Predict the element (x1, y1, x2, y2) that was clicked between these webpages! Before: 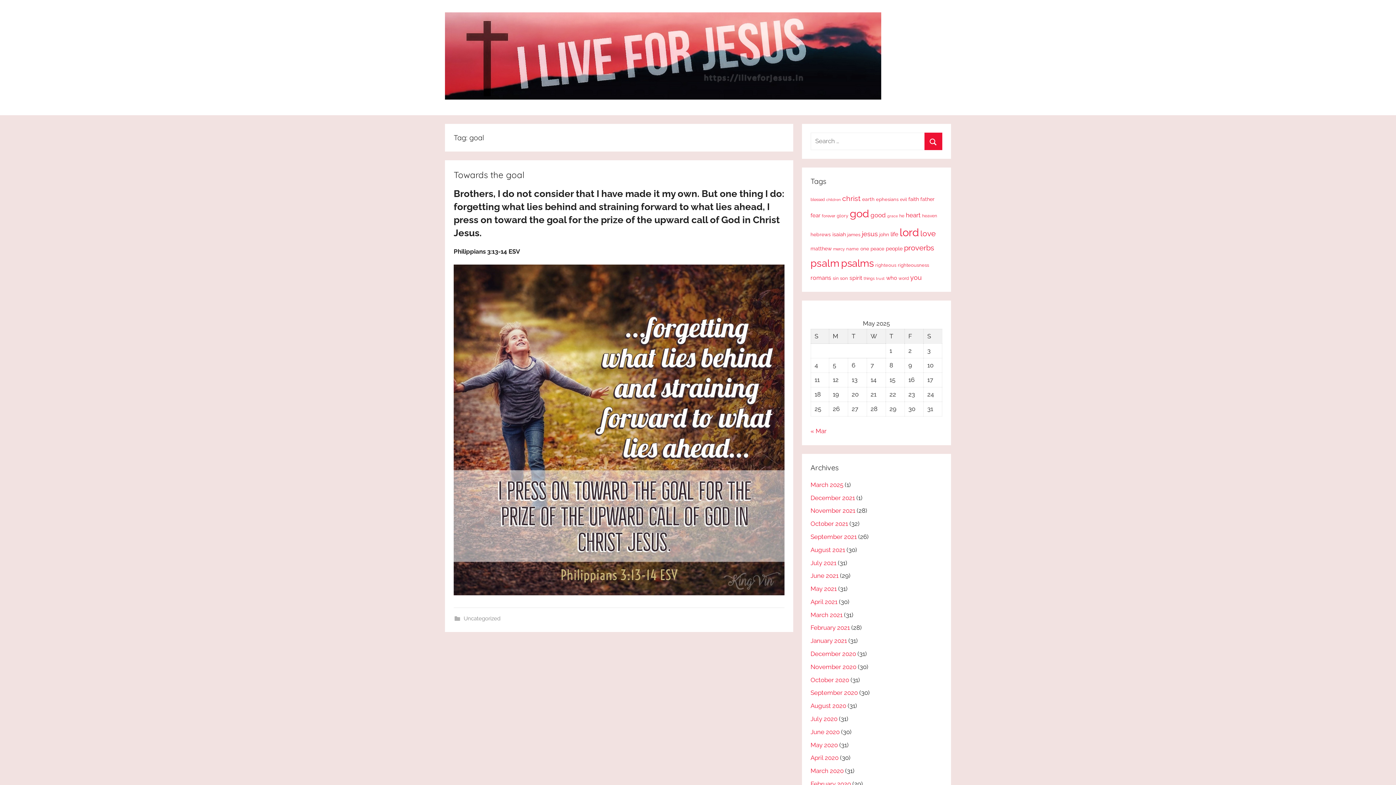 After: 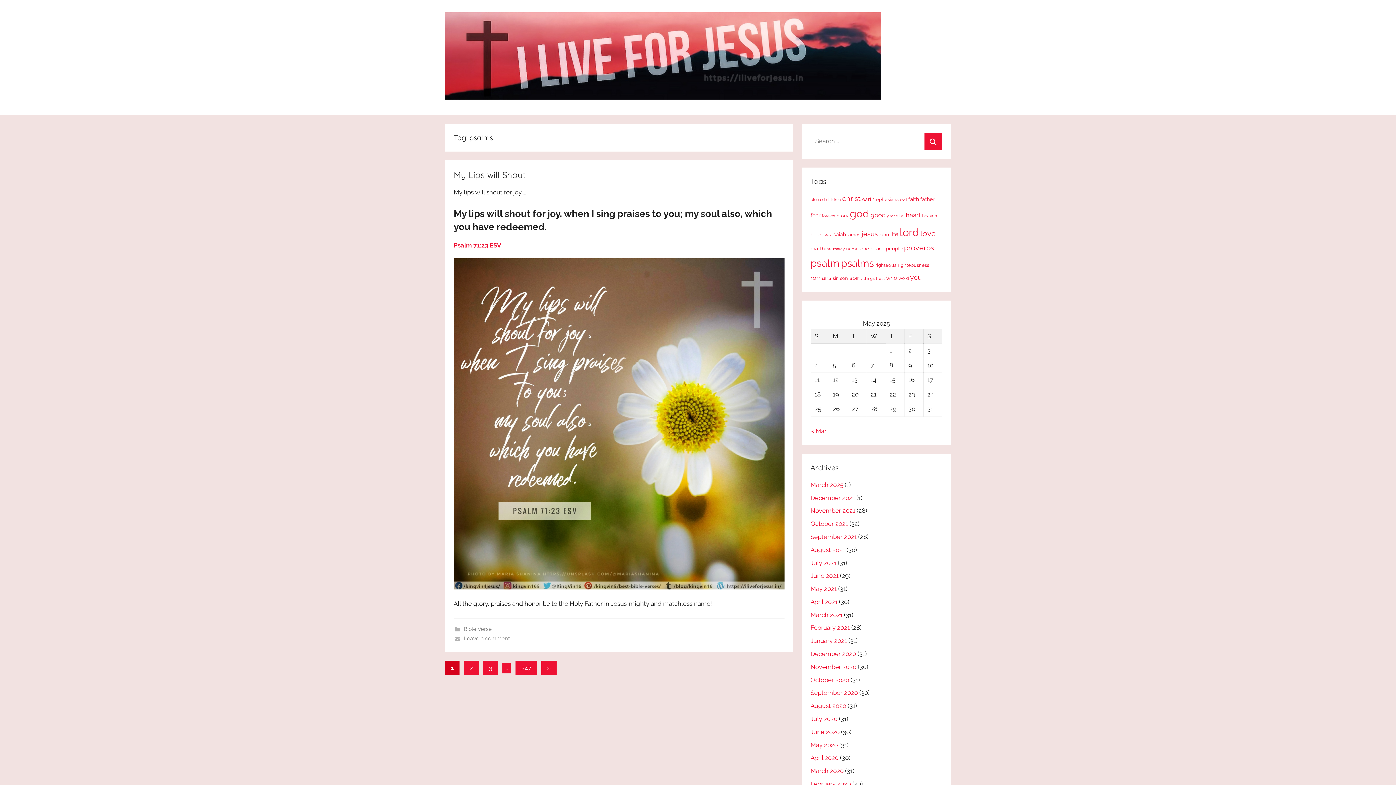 Action: bbox: (841, 257, 874, 268) label: psalms (247 items)